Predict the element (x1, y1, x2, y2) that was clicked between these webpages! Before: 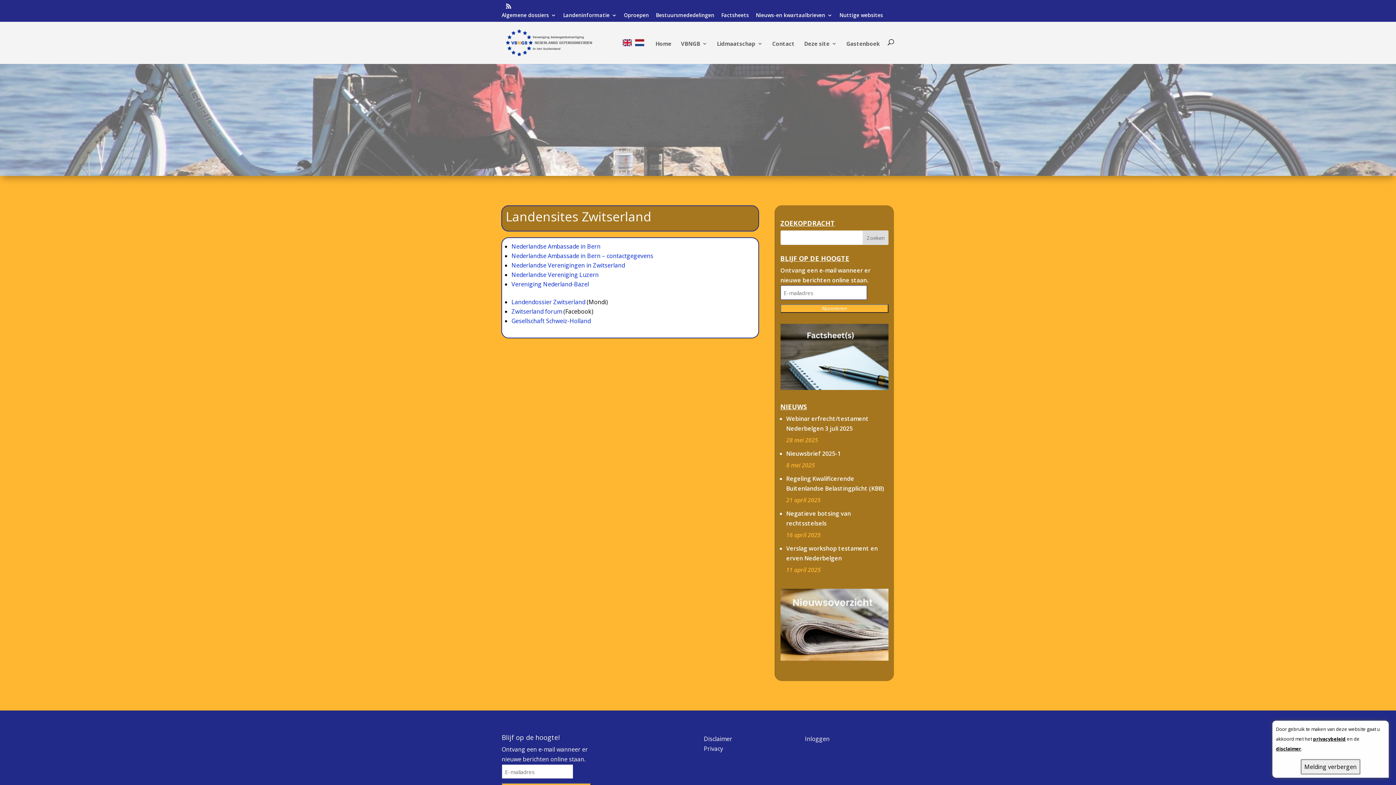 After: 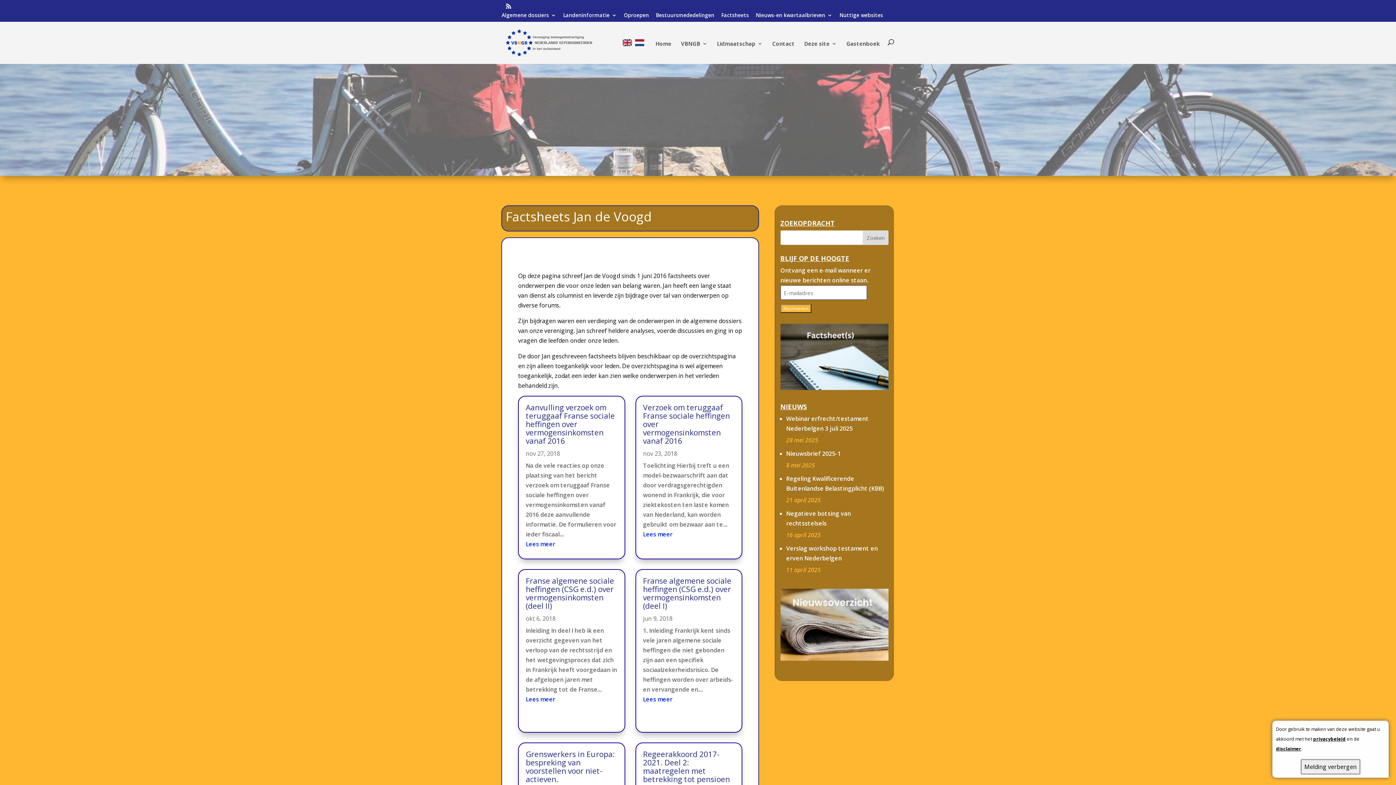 Action: bbox: (780, 384, 888, 392)